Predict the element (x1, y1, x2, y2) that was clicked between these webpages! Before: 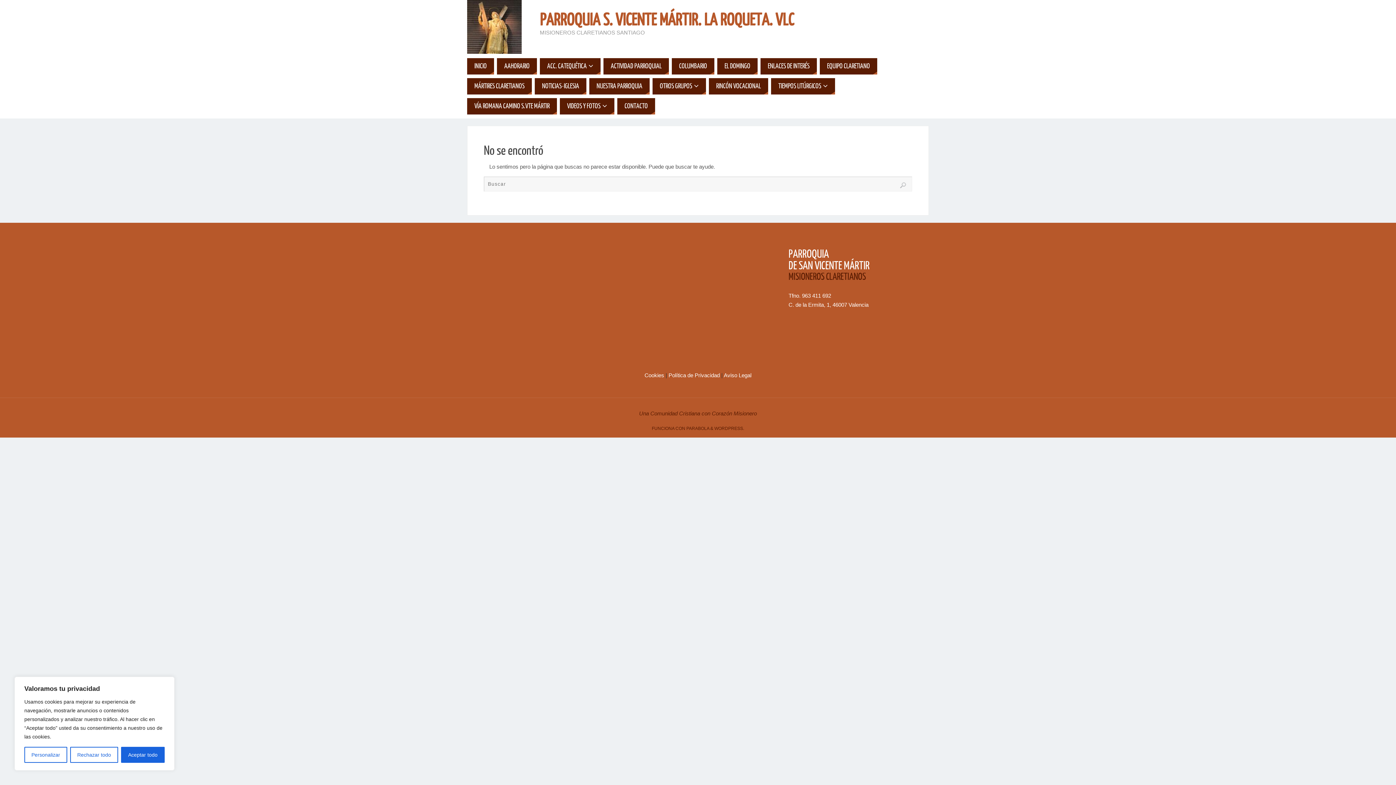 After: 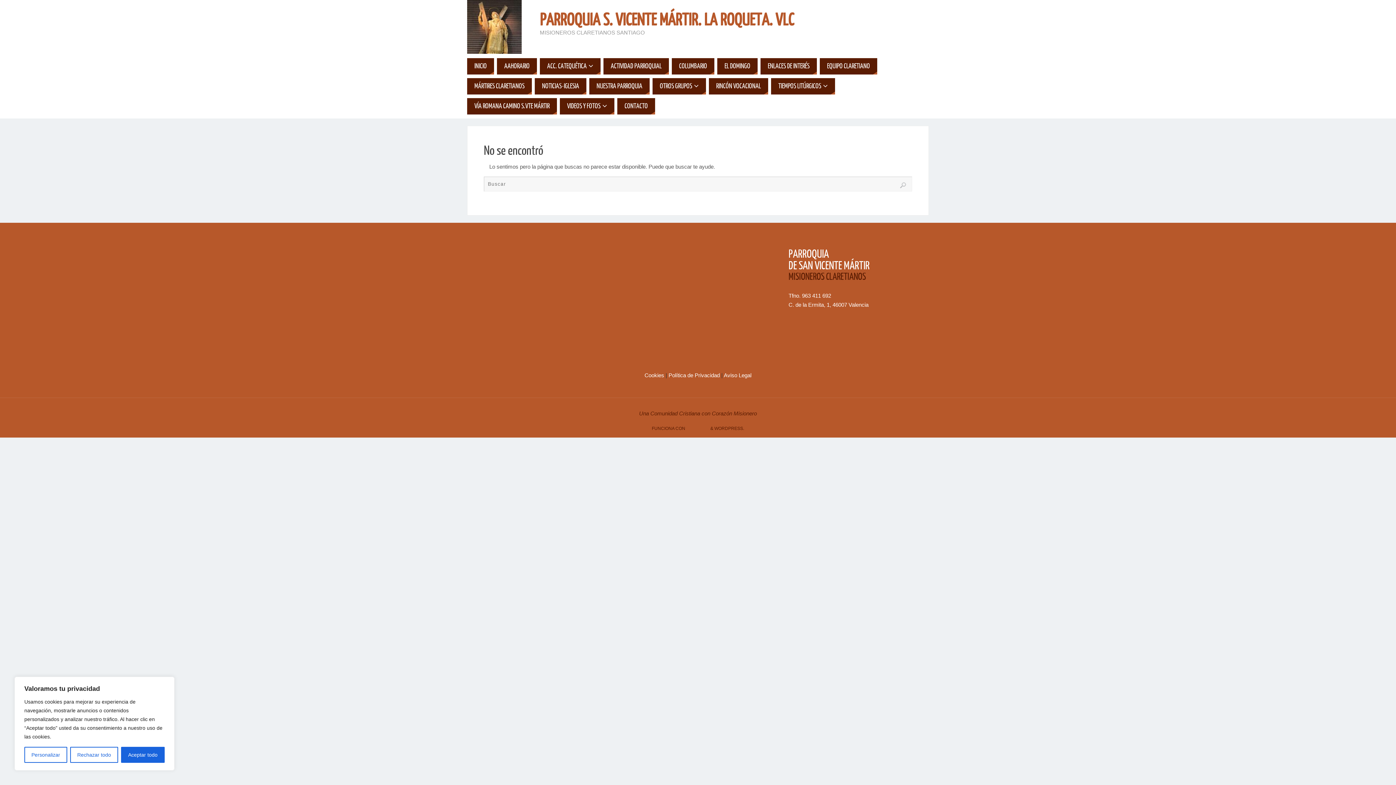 Action: bbox: (686, 426, 709, 431) label: PARABOLA